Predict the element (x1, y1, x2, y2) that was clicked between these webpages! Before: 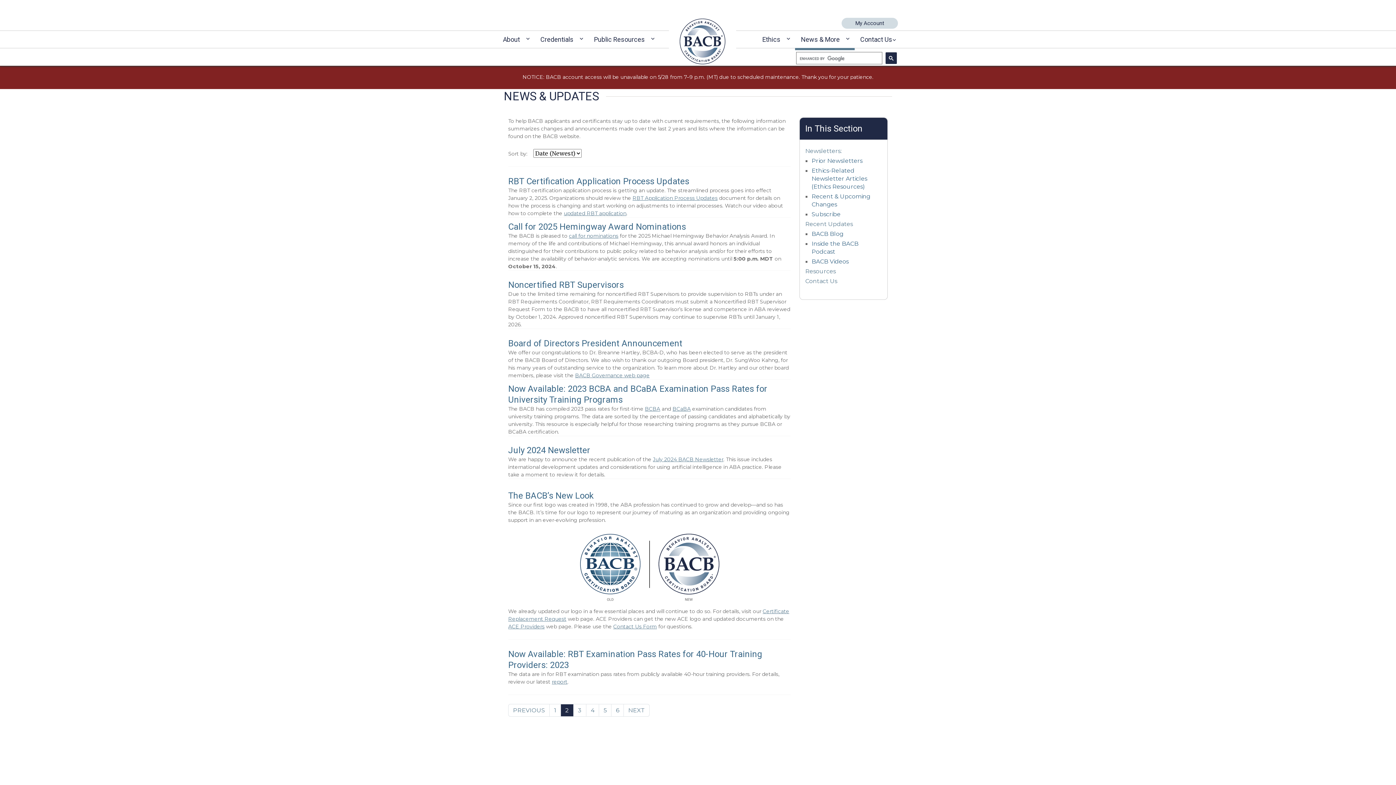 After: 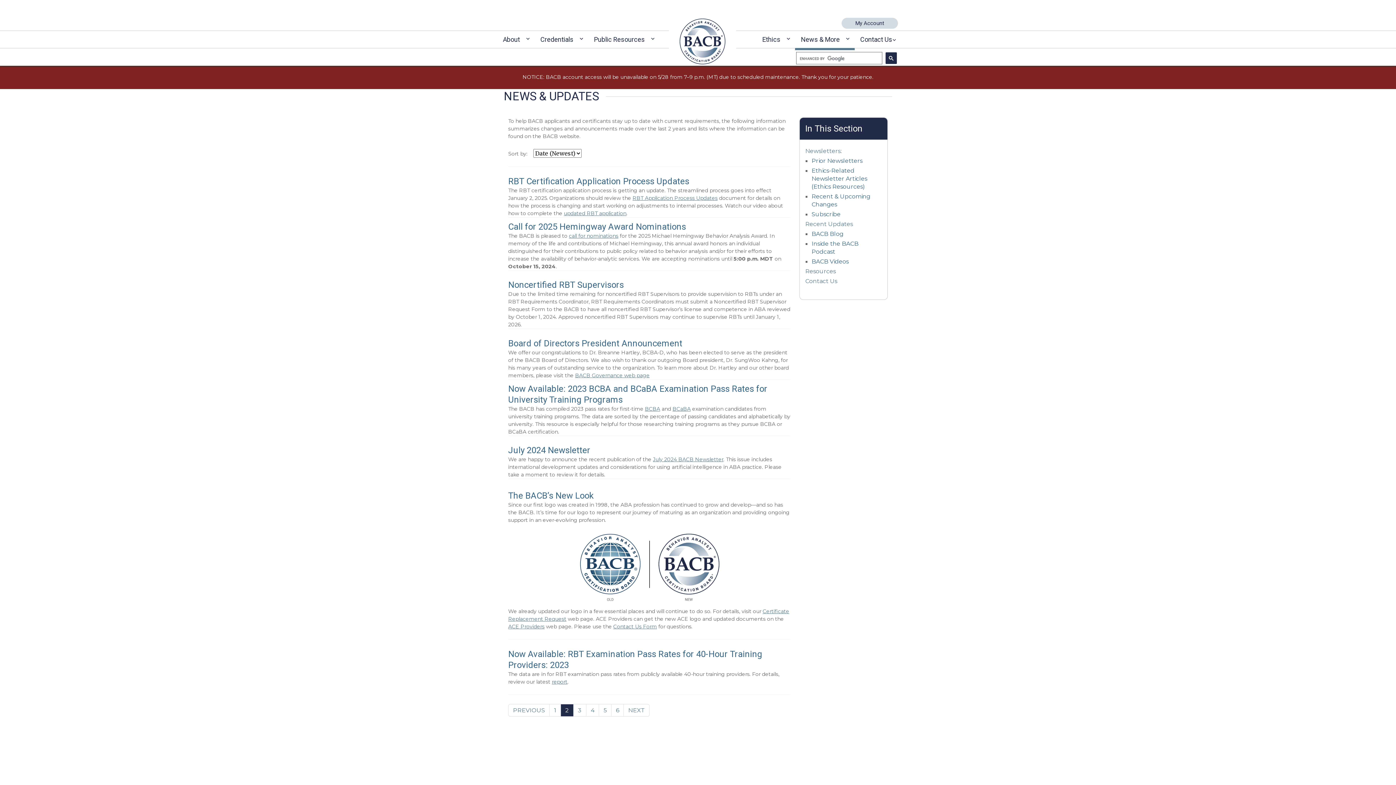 Action: label: BCaBA bbox: (672, 405, 690, 412)